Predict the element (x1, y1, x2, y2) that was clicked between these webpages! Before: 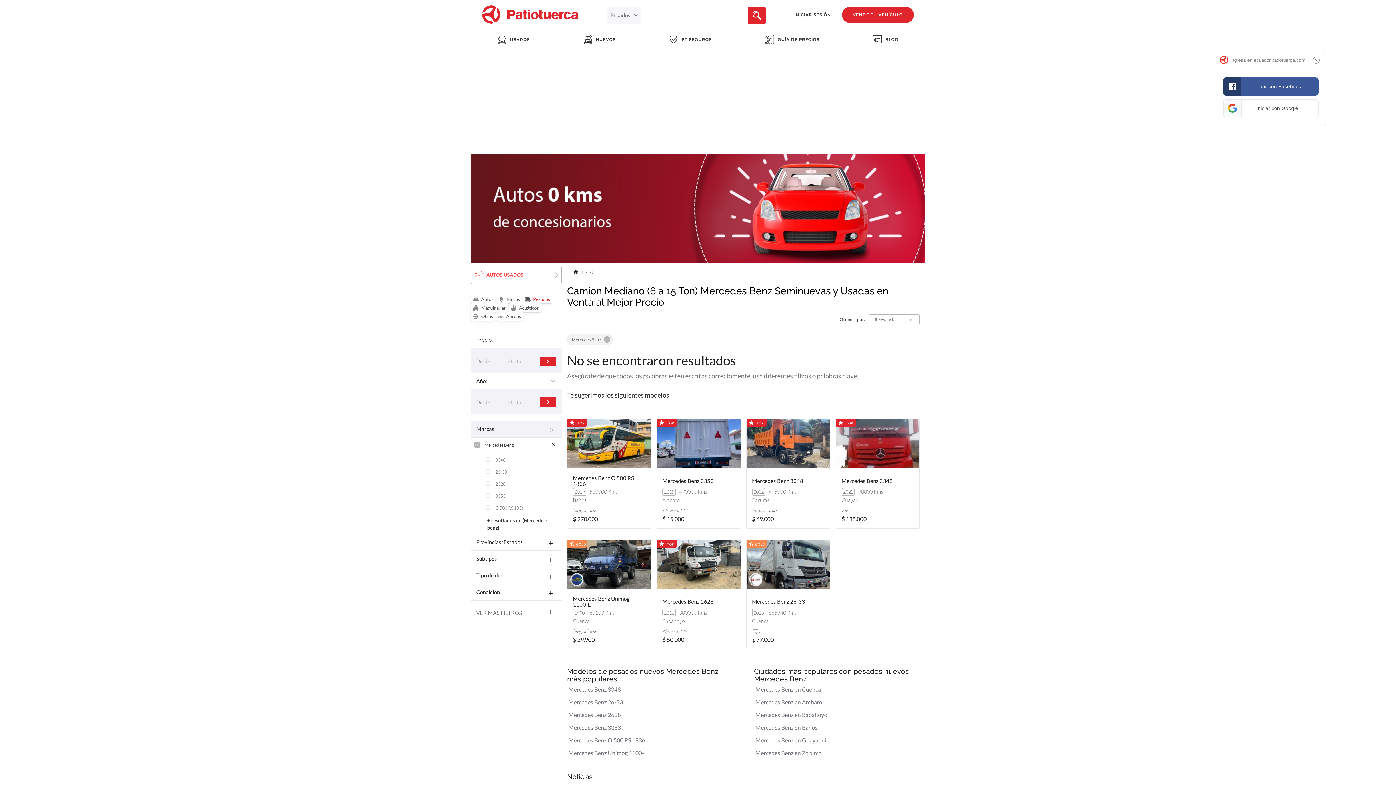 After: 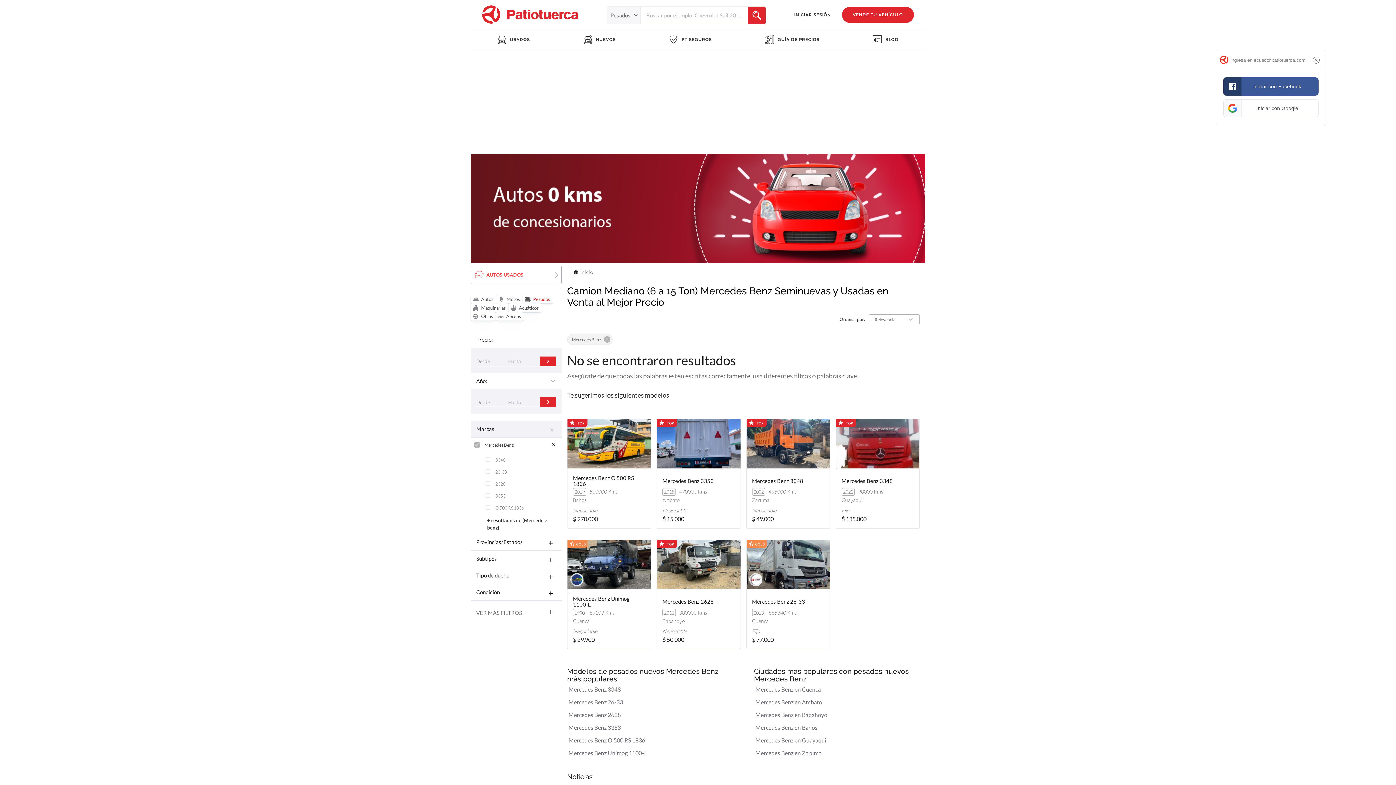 Action: bbox: (746, 589, 830, 649)